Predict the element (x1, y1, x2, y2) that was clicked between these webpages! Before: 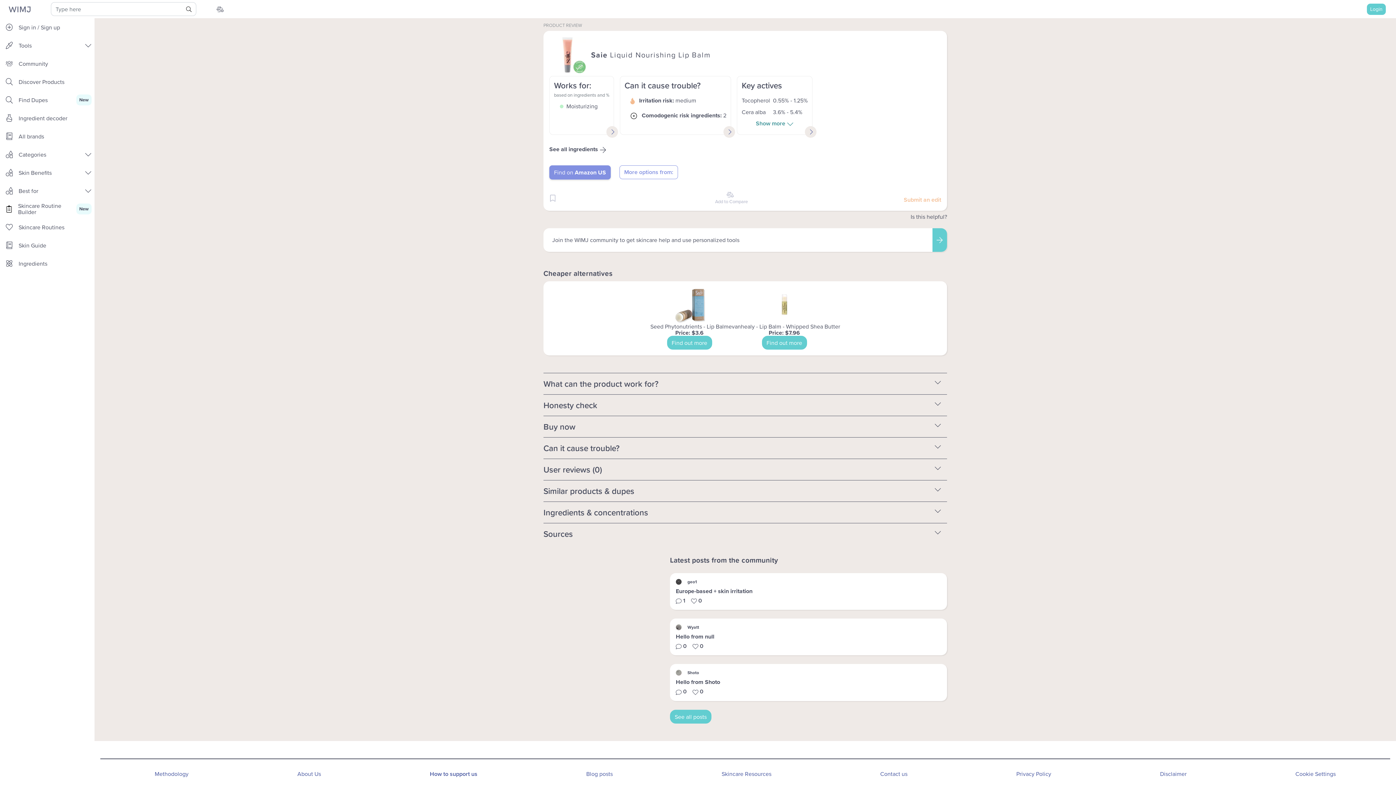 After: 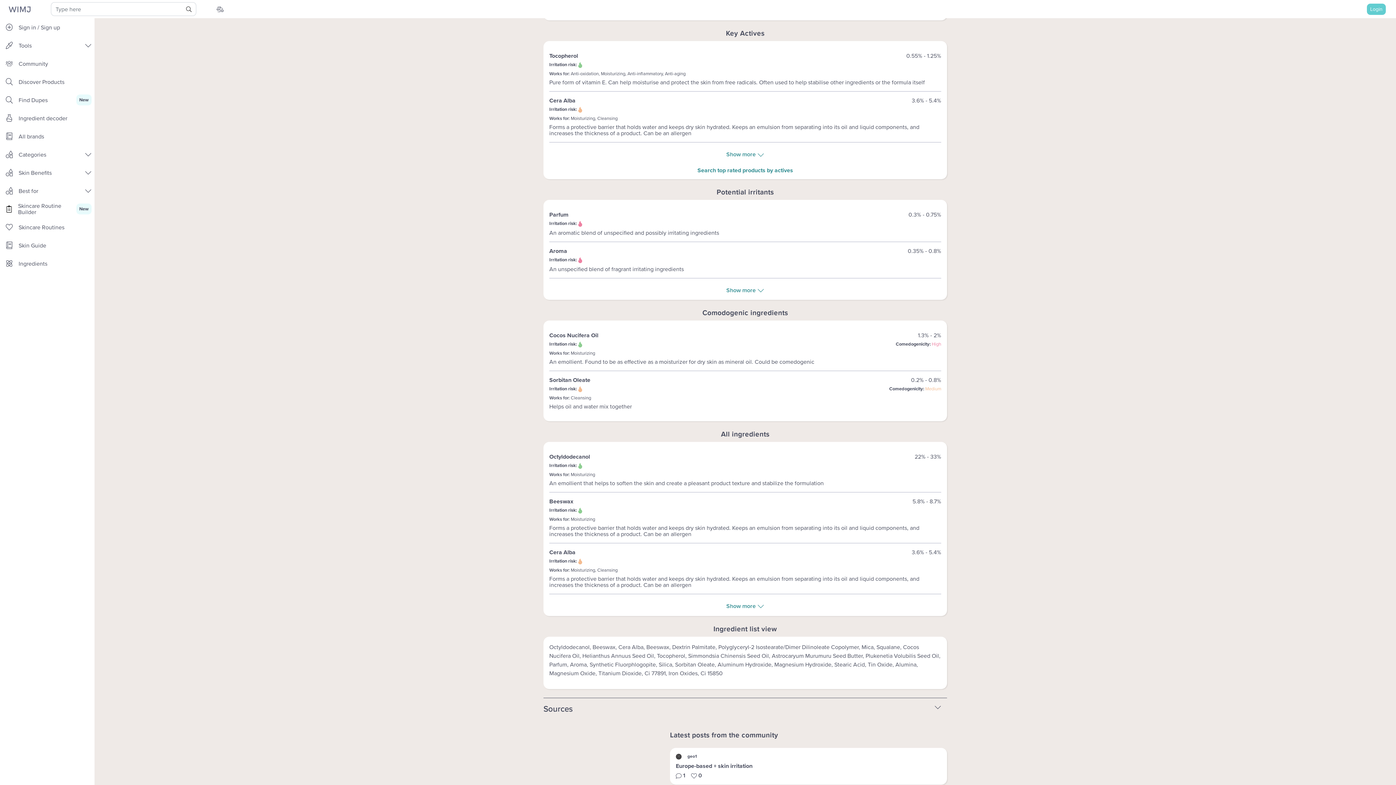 Action: bbox: (805, 126, 816, 137)